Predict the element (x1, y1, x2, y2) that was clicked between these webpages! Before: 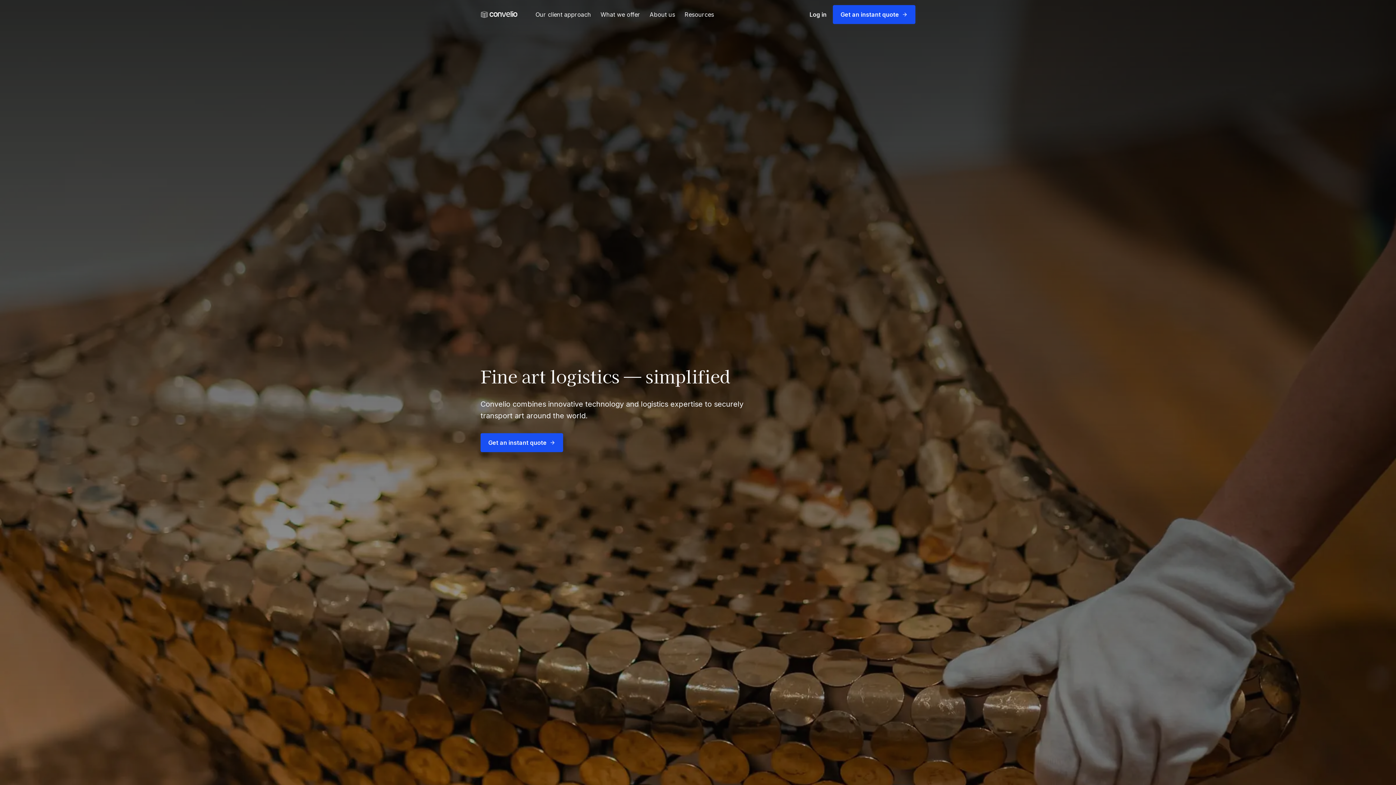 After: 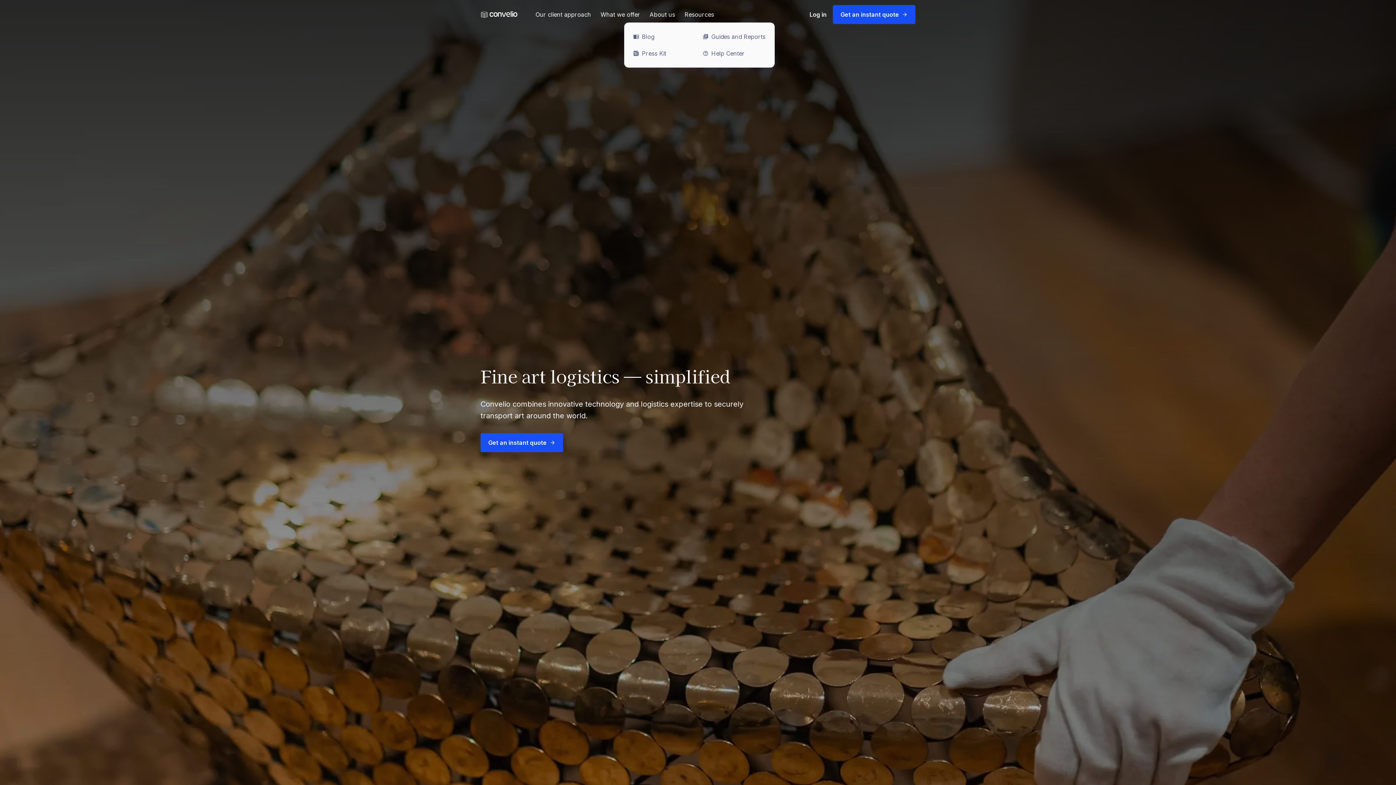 Action: bbox: (684, 10, 714, 18) label: Resources